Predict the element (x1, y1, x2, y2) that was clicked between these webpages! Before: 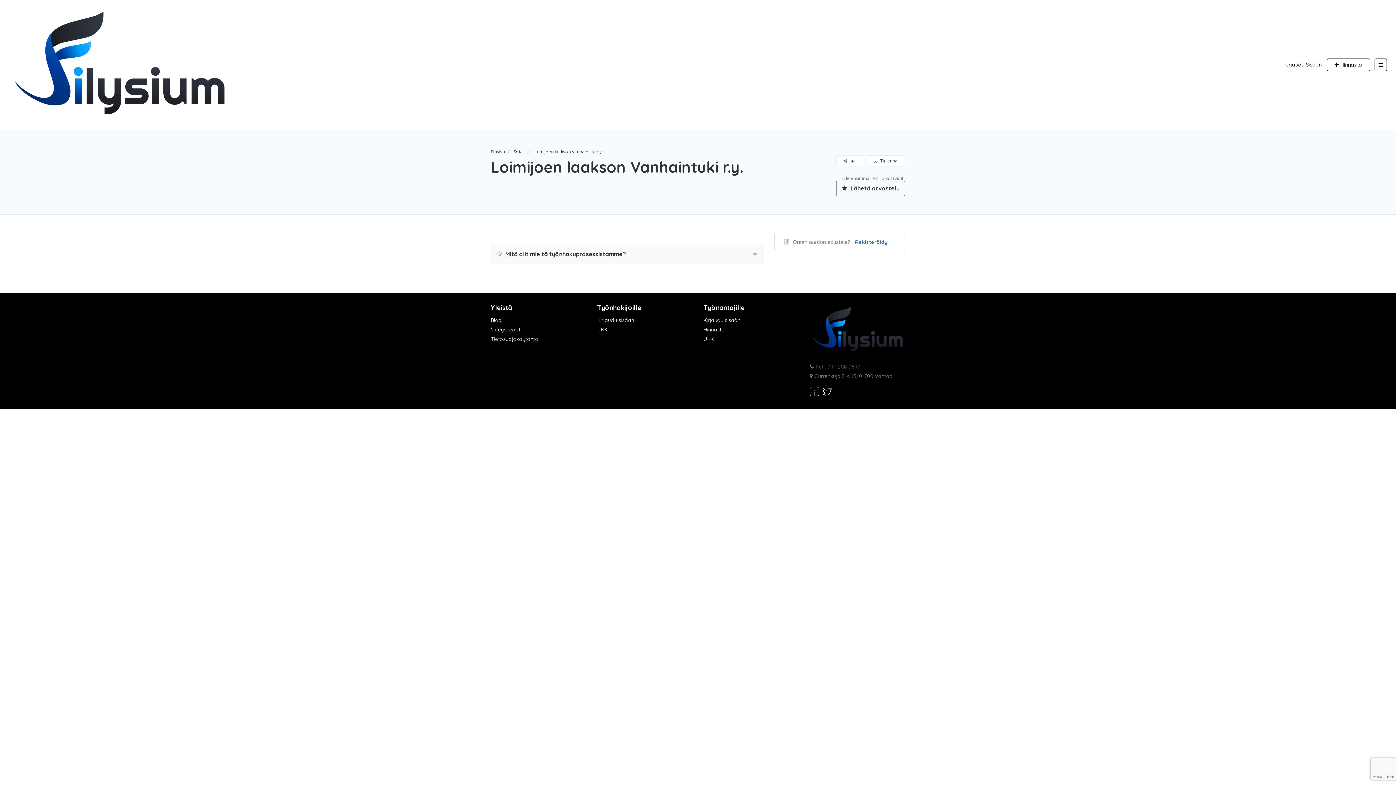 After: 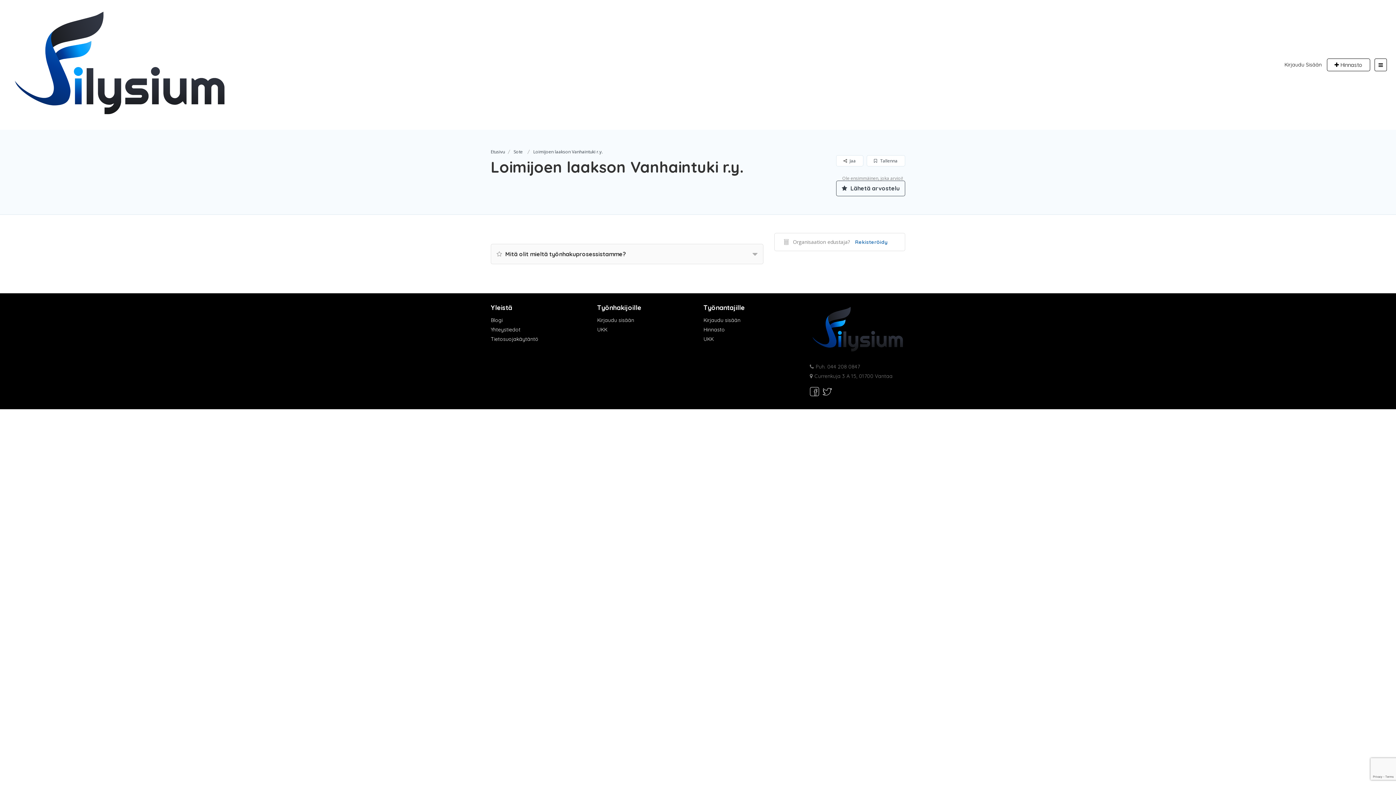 Action: bbox: (822, 387, 831, 394)